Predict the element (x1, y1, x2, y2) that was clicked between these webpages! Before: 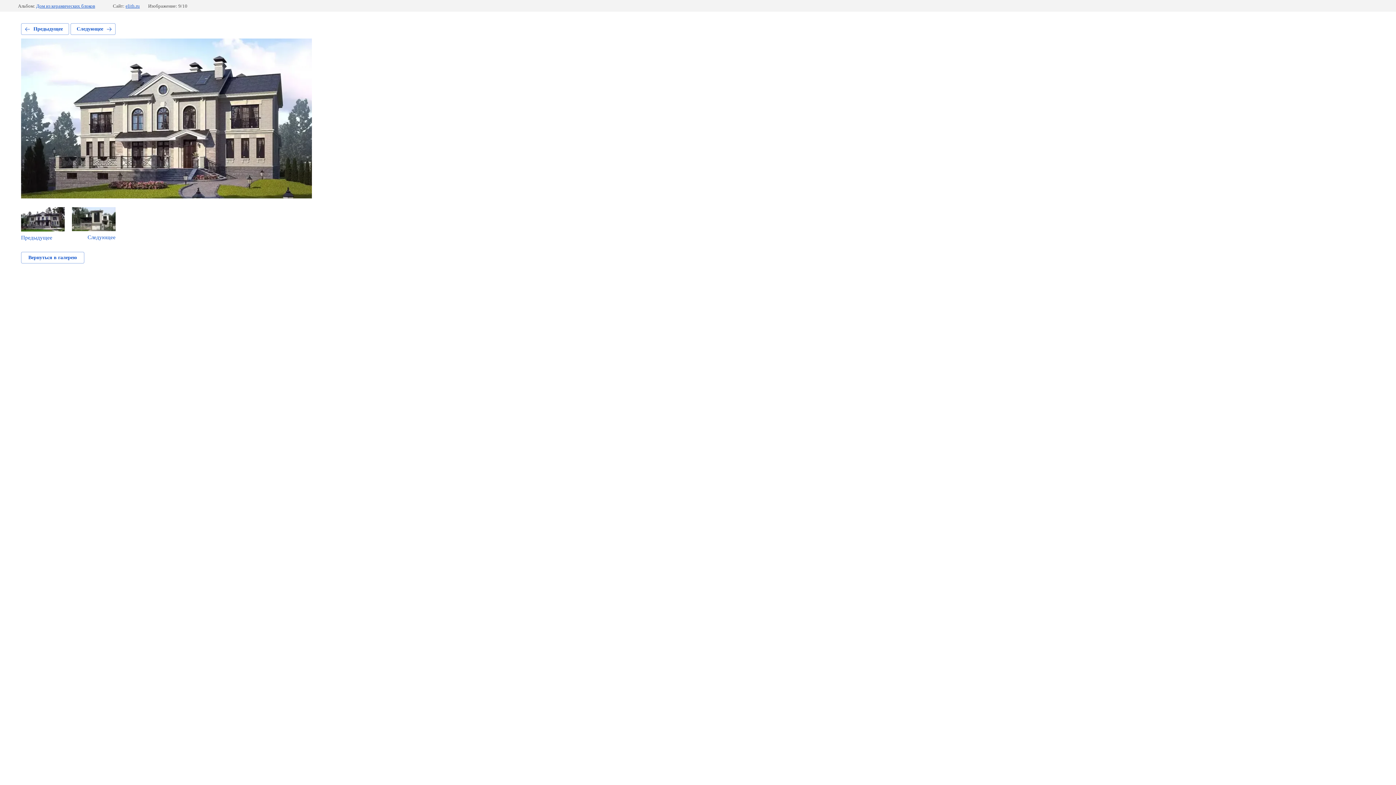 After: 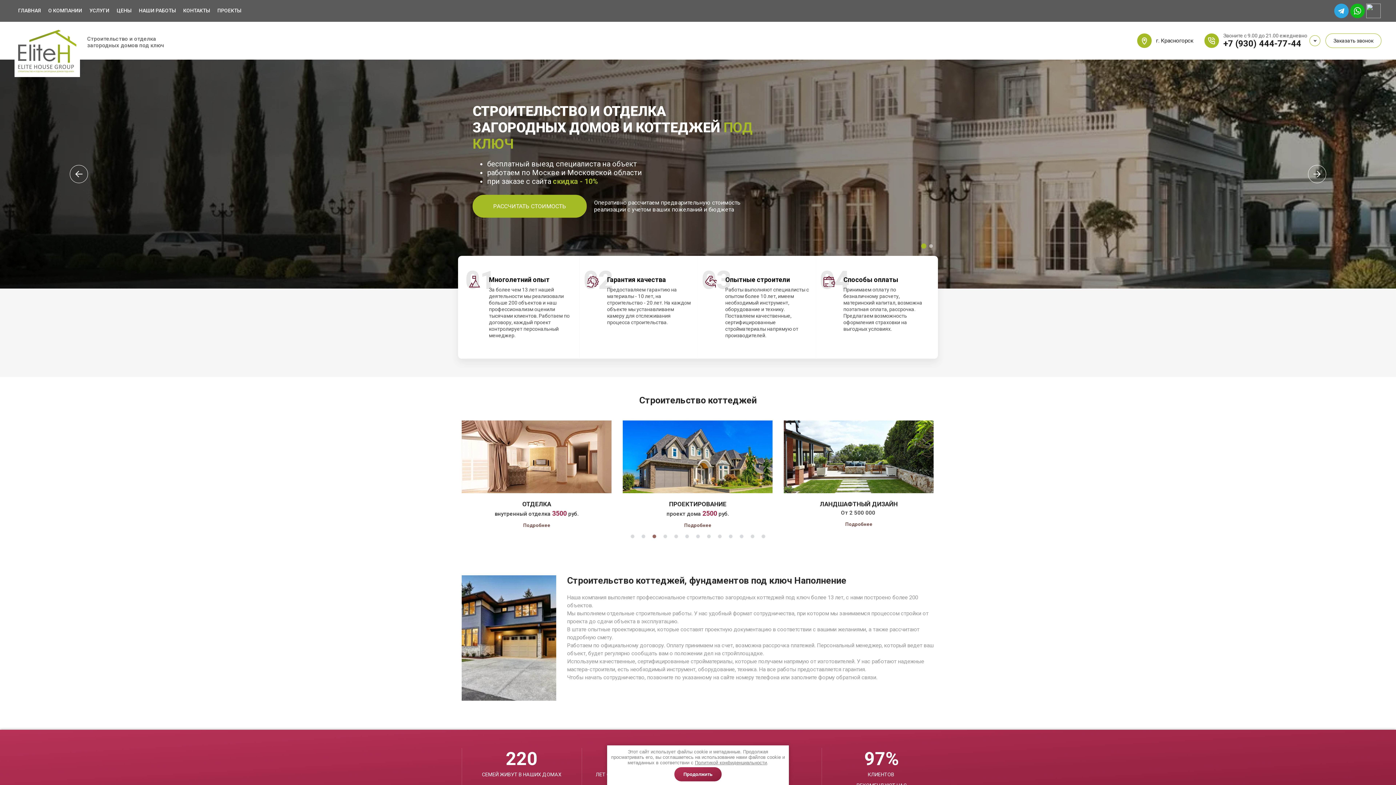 Action: label: elith.ru bbox: (125, 3, 139, 8)